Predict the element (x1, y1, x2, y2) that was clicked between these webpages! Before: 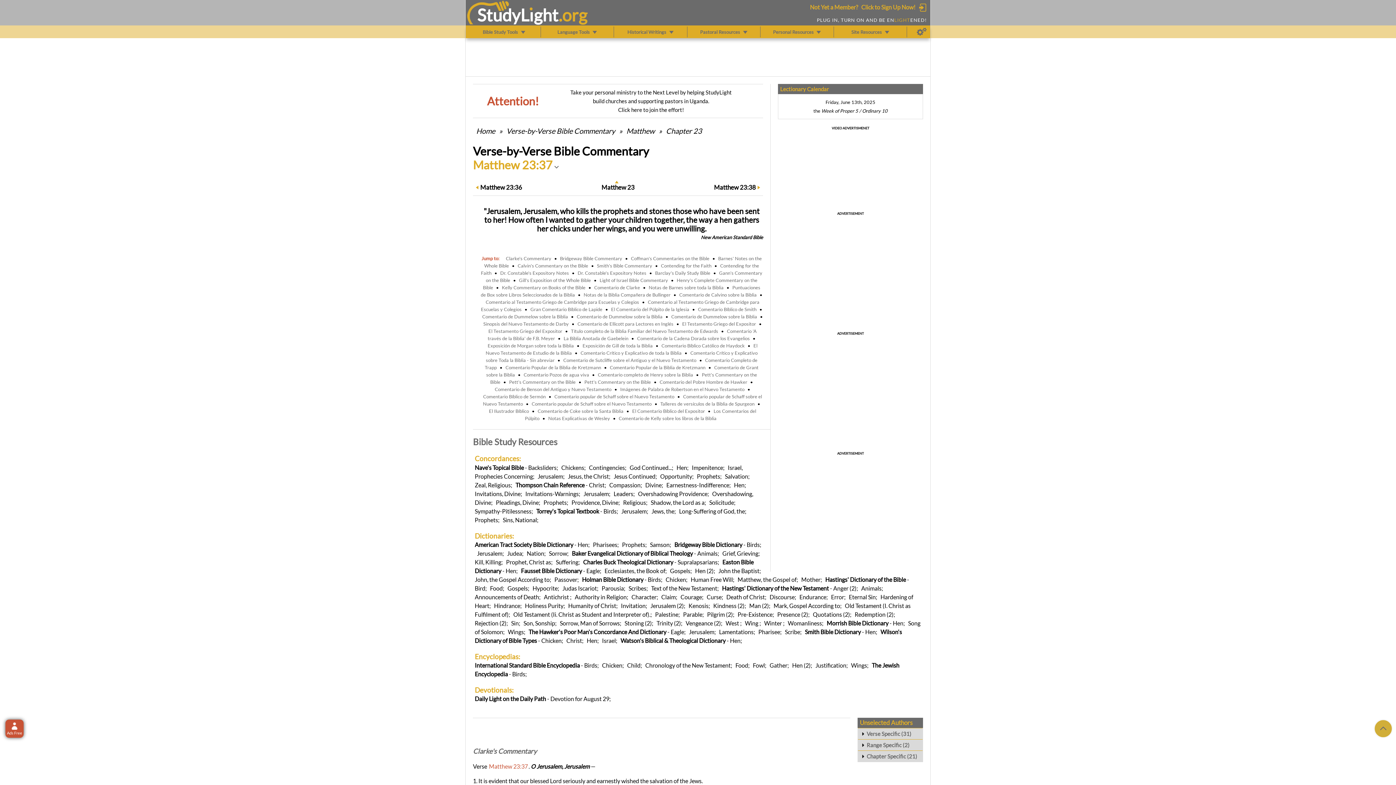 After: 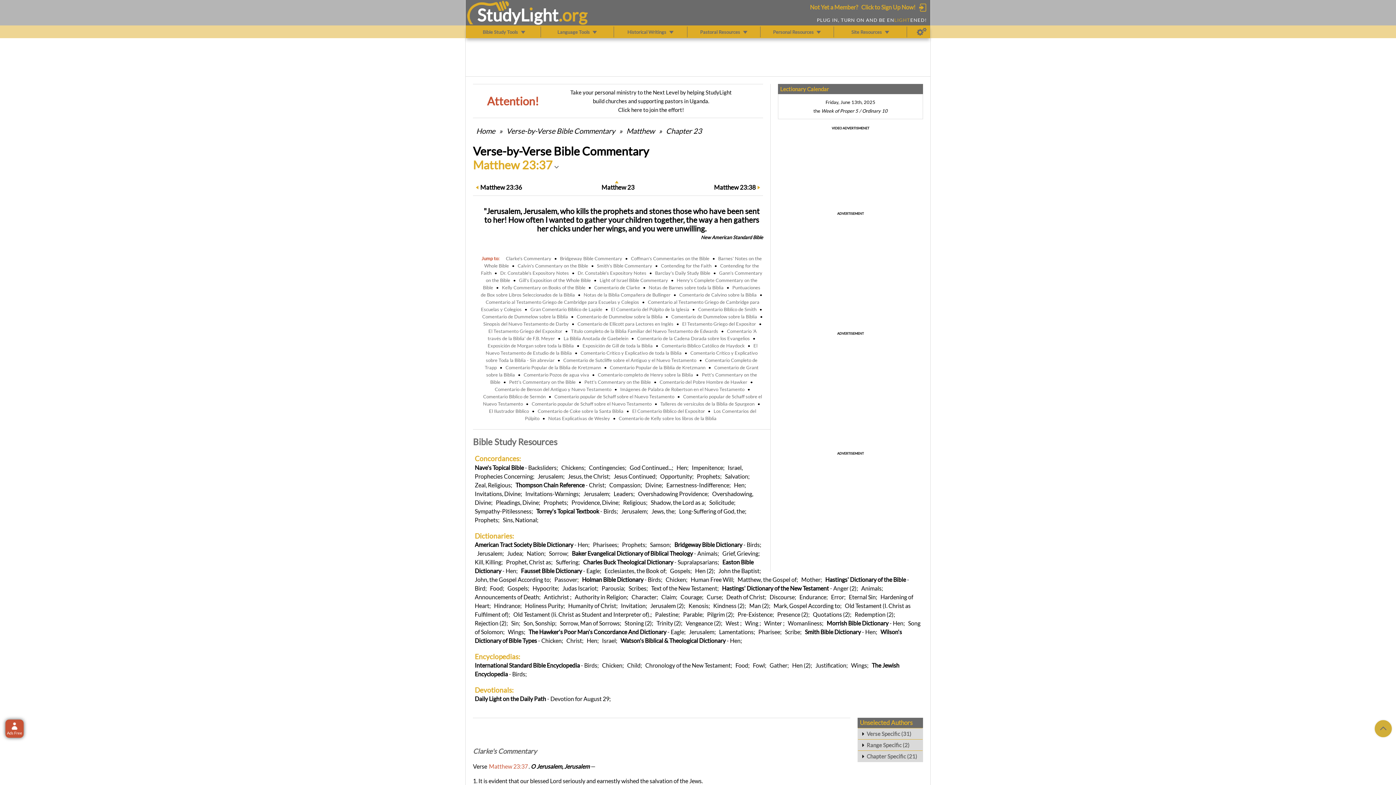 Action: label: Grief, Grieving bbox: (722, 550, 758, 557)